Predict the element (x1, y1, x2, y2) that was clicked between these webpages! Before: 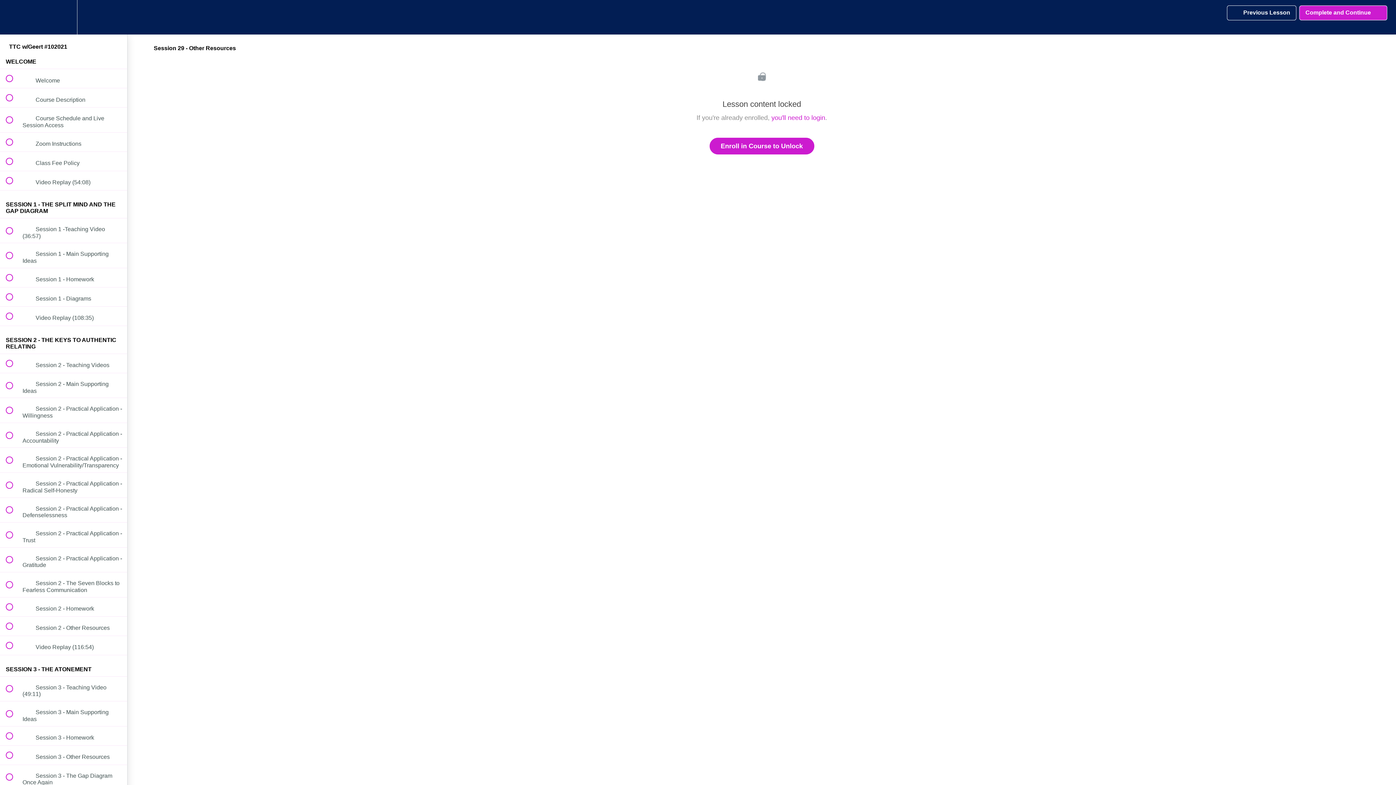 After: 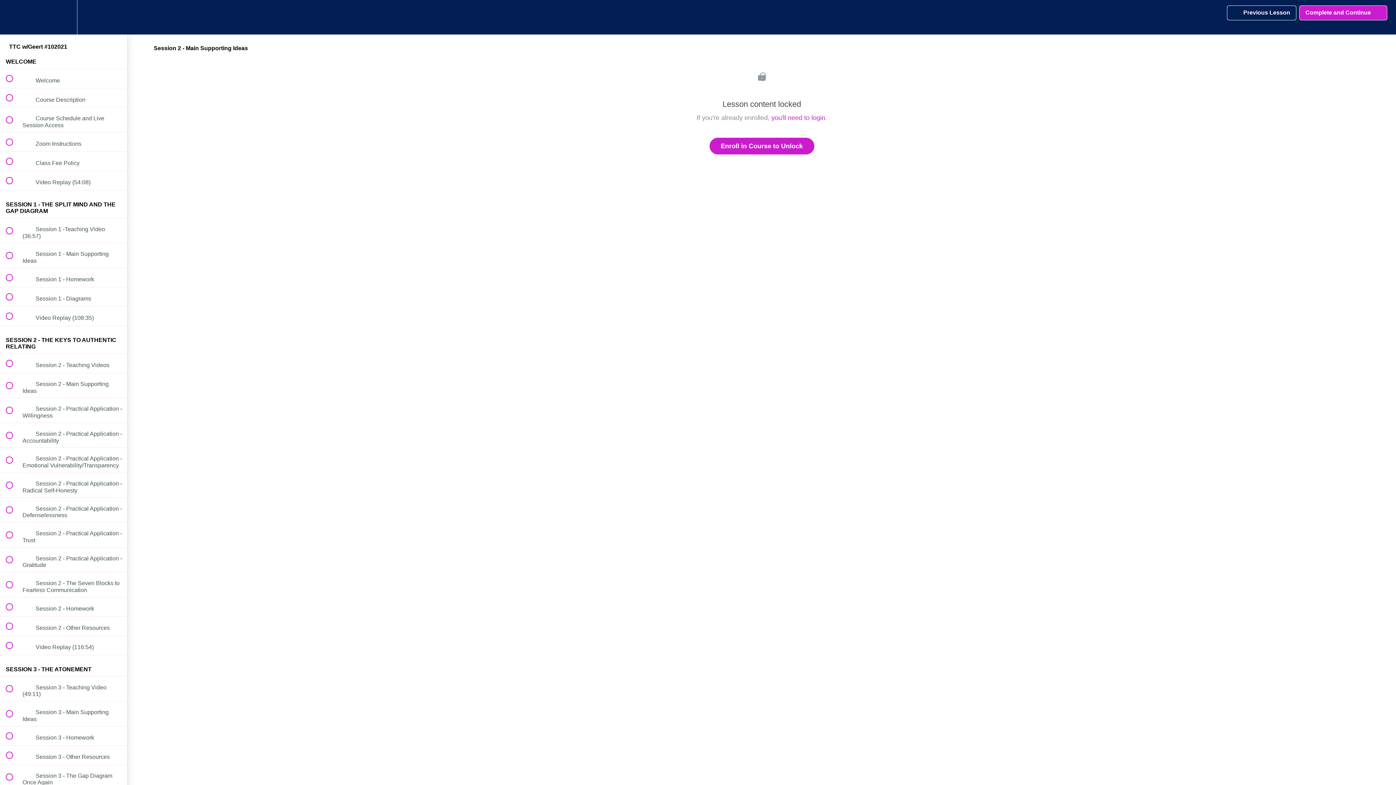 Action: label:  
 Session 2 - Main Supporting Ideas bbox: (0, 373, 127, 397)